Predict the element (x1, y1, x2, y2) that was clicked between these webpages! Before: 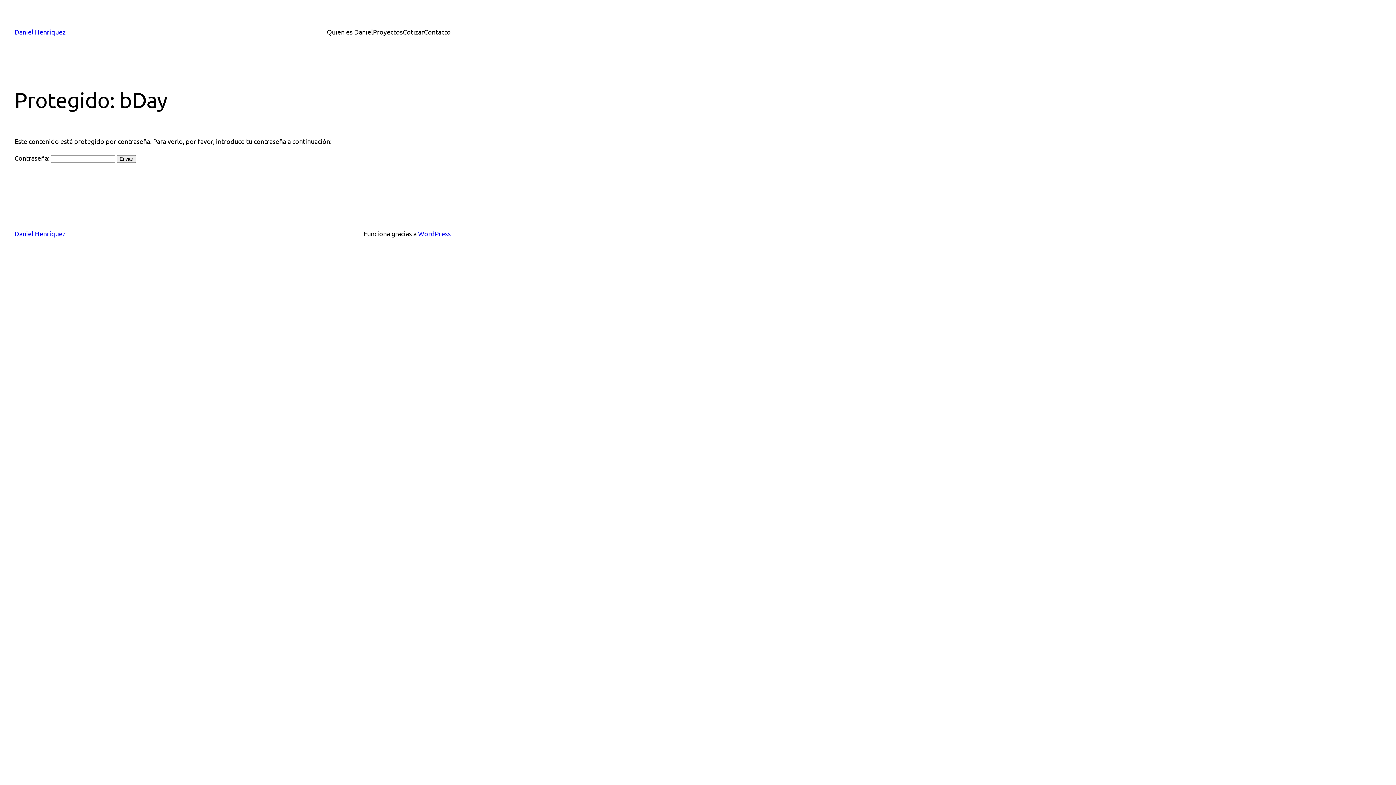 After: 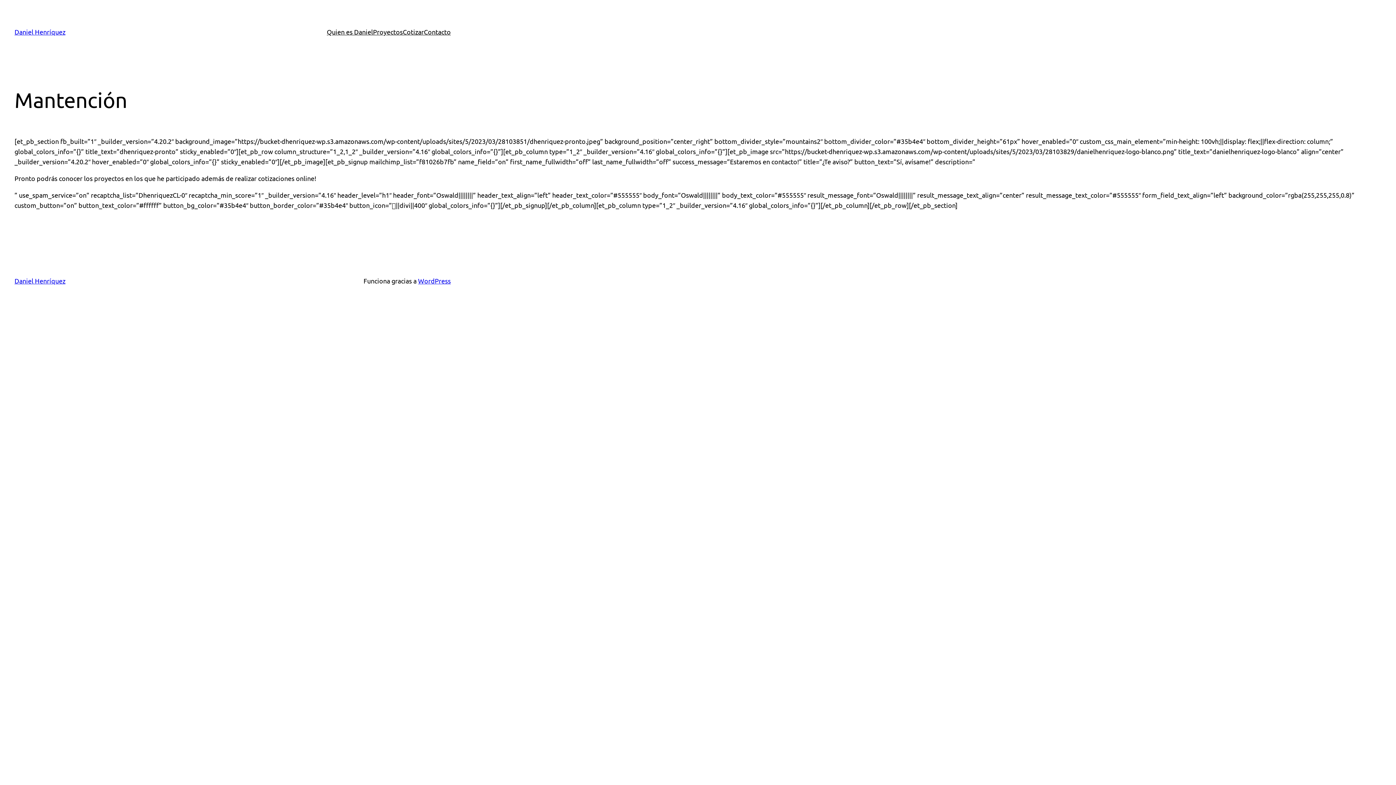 Action: label: Daniel Henríquez bbox: (14, 28, 65, 35)